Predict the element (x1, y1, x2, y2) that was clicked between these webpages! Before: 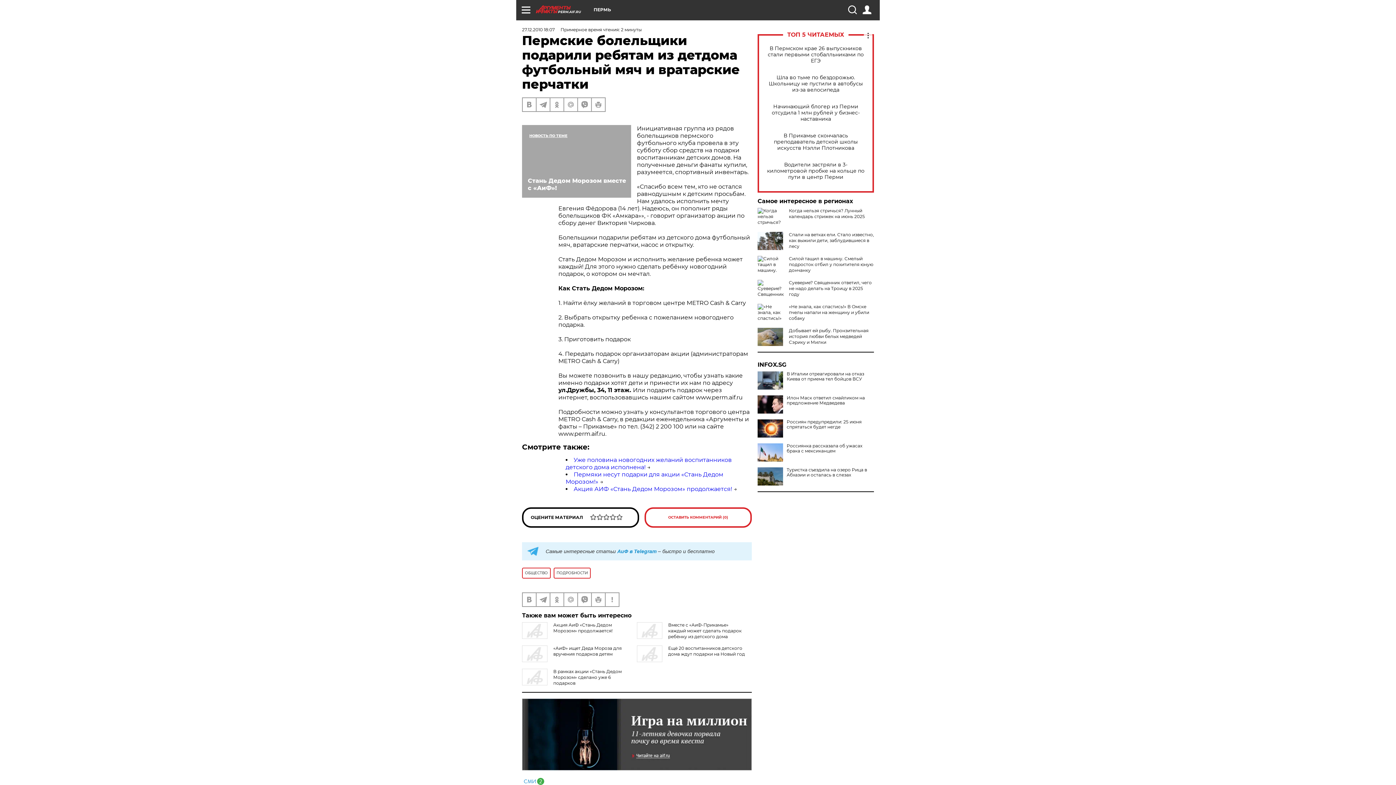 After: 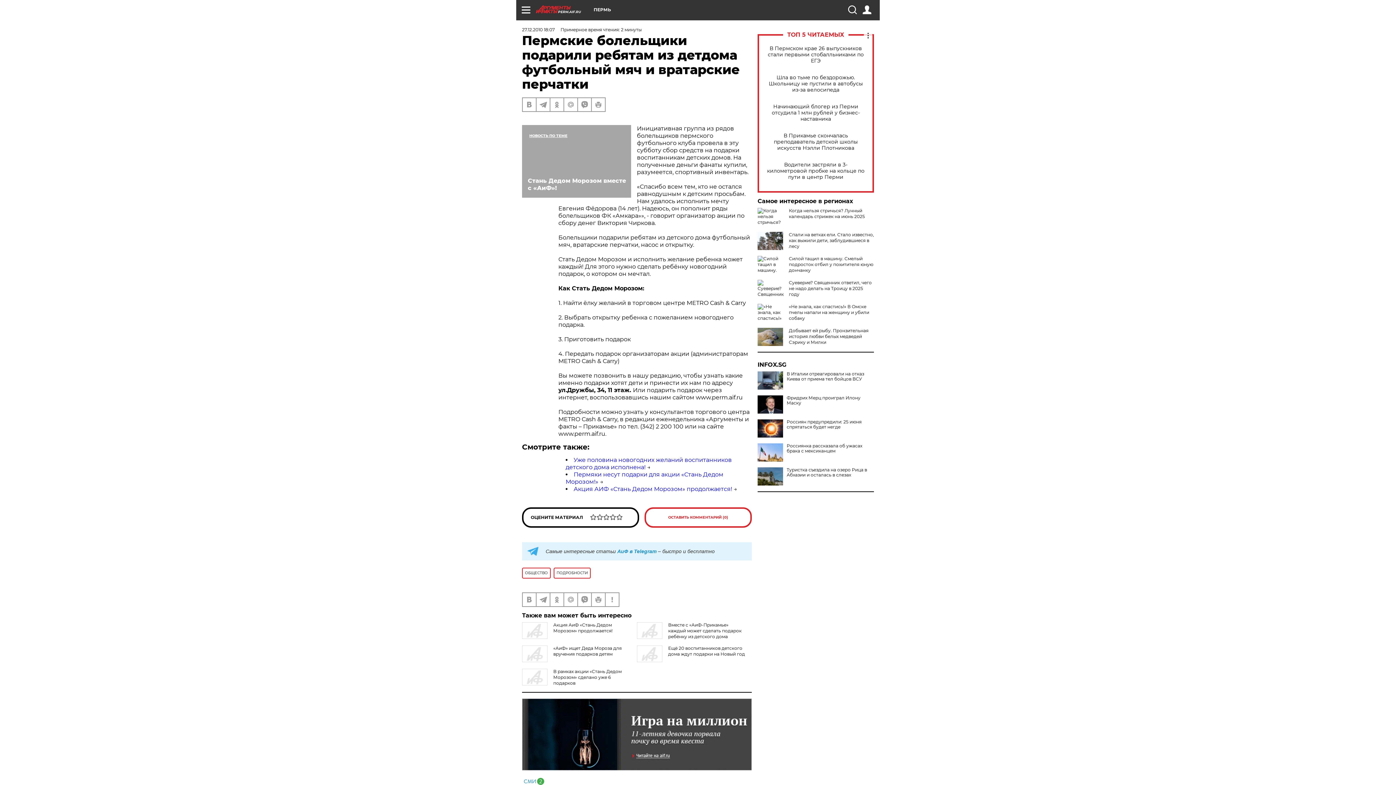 Action: bbox: (757, 395, 783, 413)